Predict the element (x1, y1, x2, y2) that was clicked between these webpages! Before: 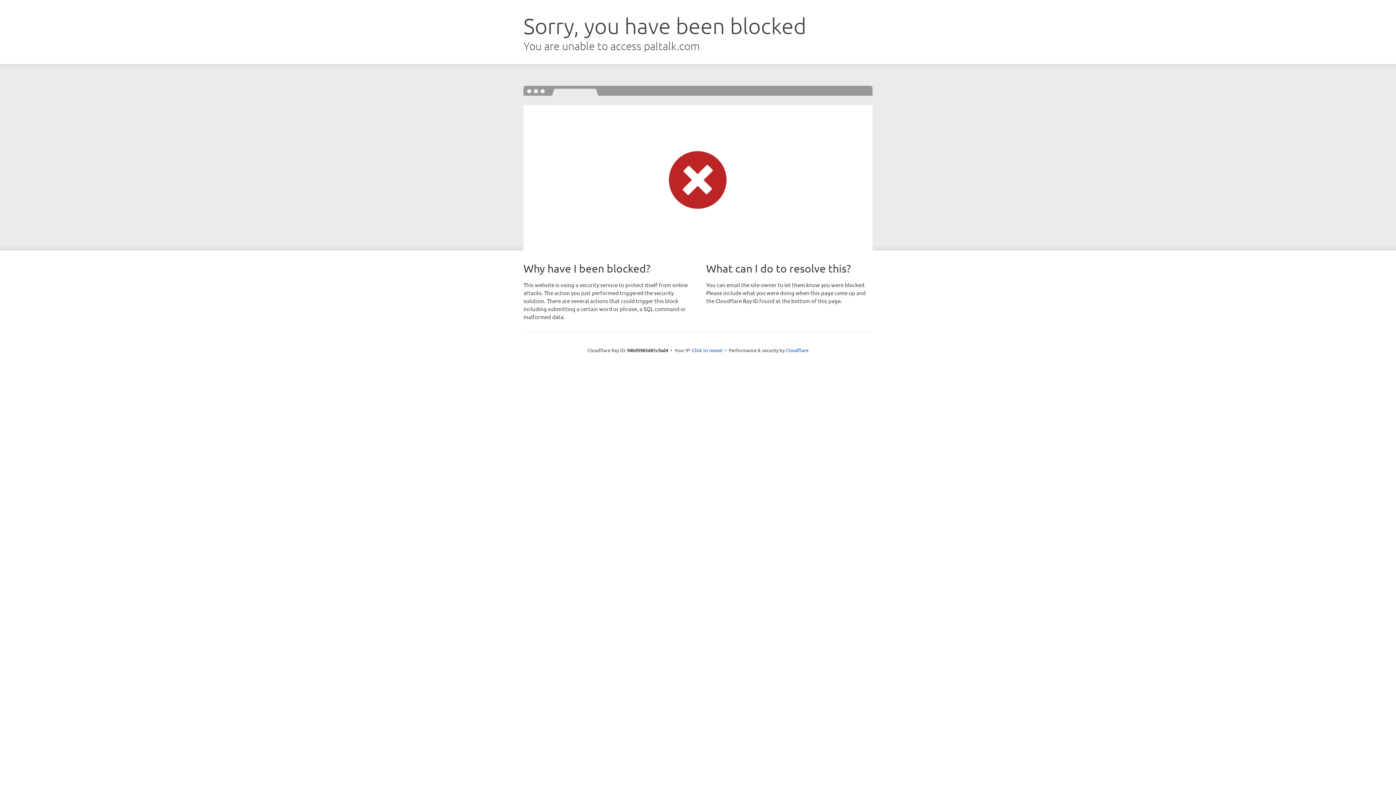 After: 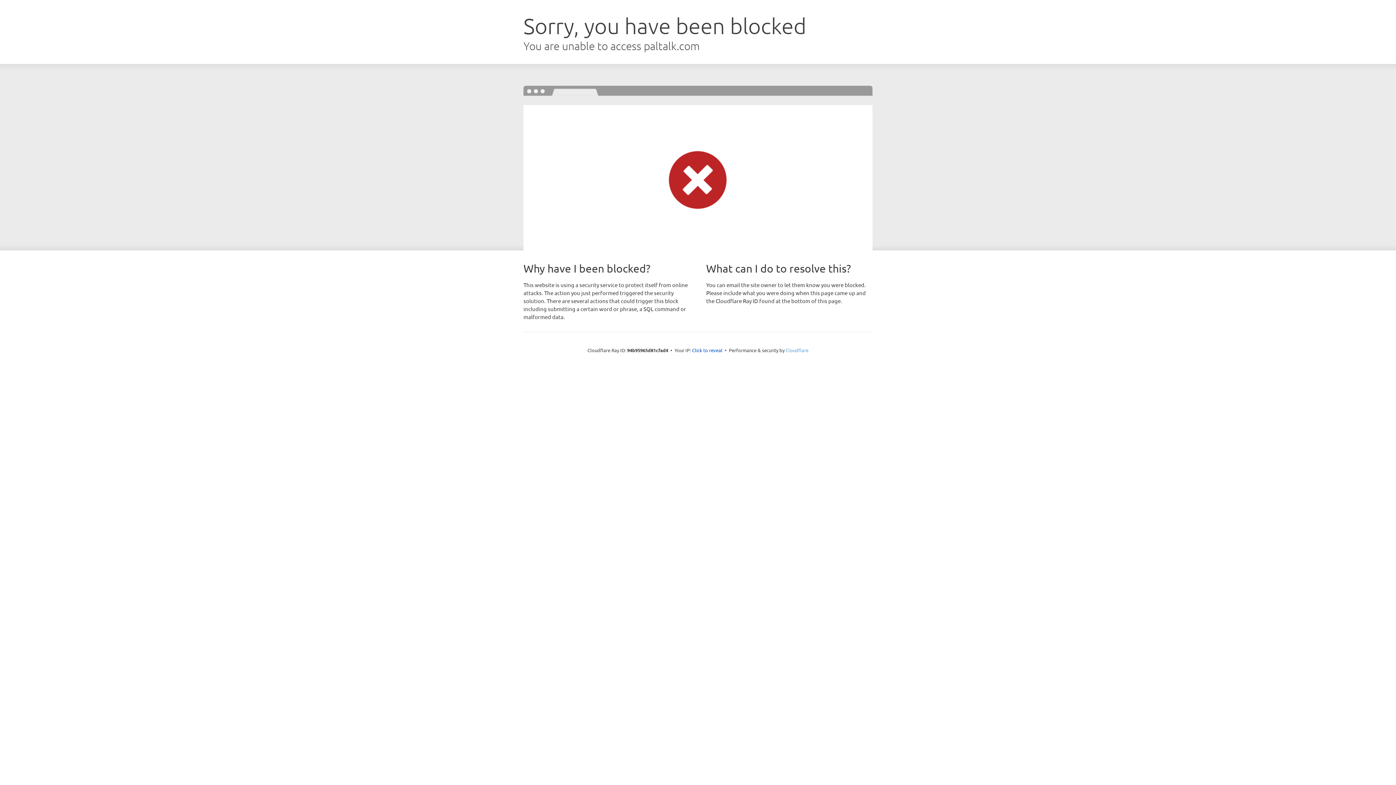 Action: bbox: (785, 347, 808, 353) label: Cloudflare